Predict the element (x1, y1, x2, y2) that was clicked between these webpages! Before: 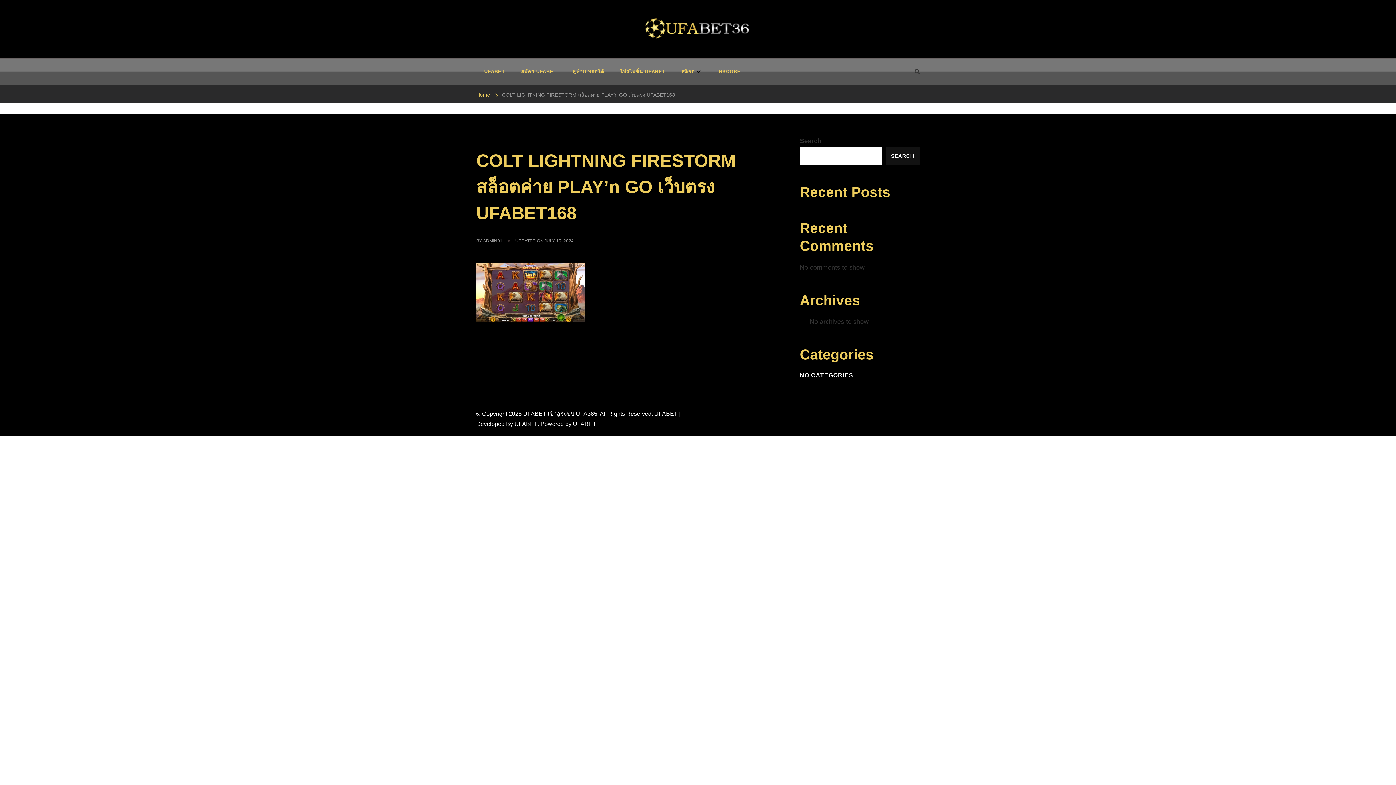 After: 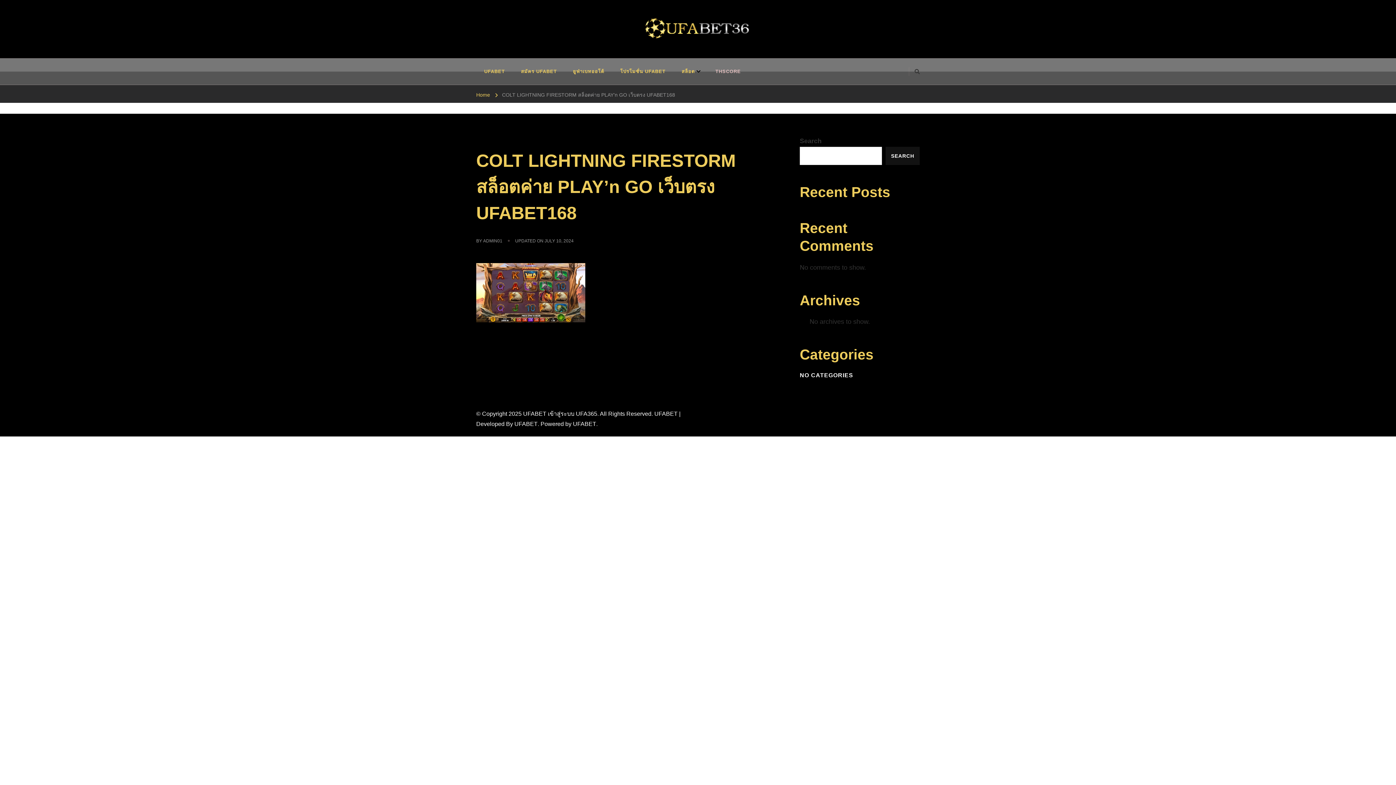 Action: bbox: (707, 62, 749, 81) label: THSCORE